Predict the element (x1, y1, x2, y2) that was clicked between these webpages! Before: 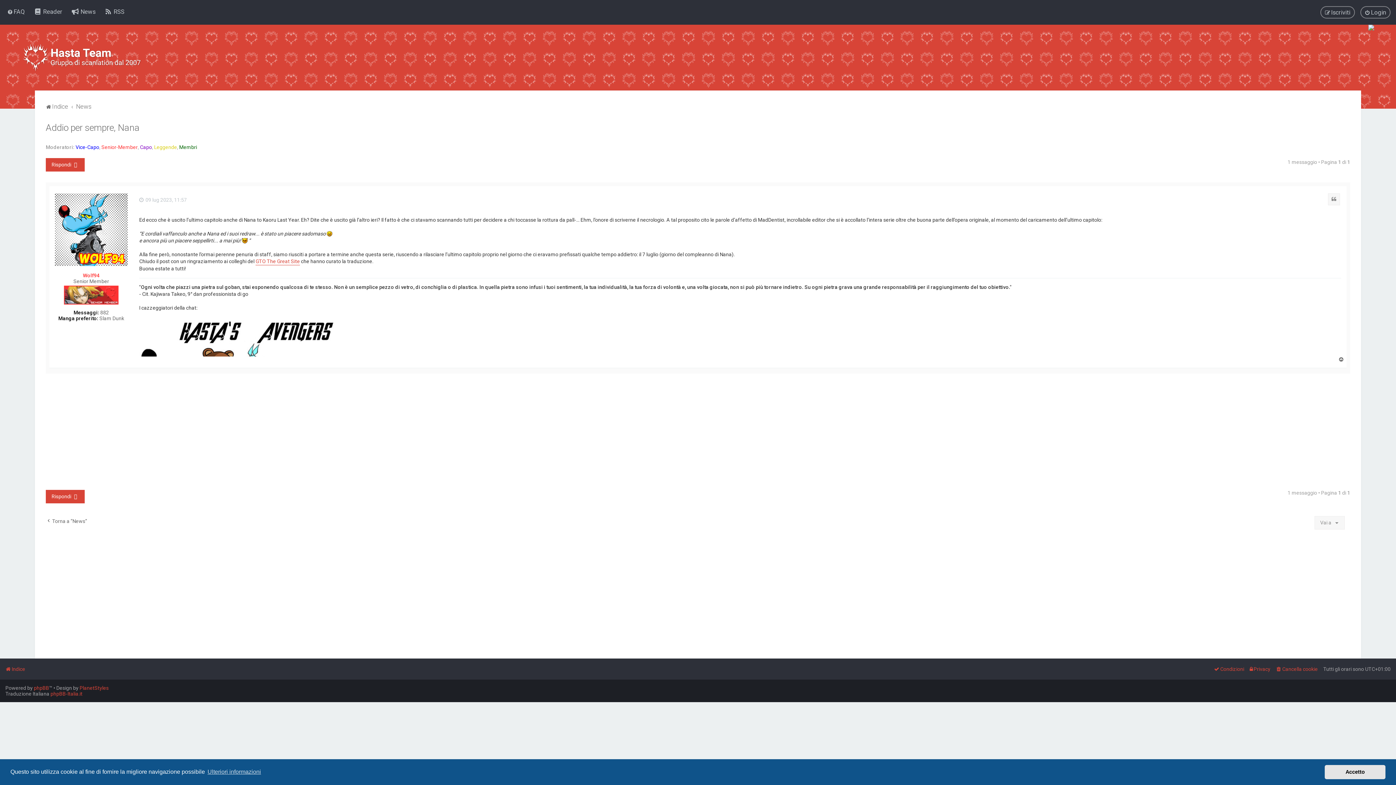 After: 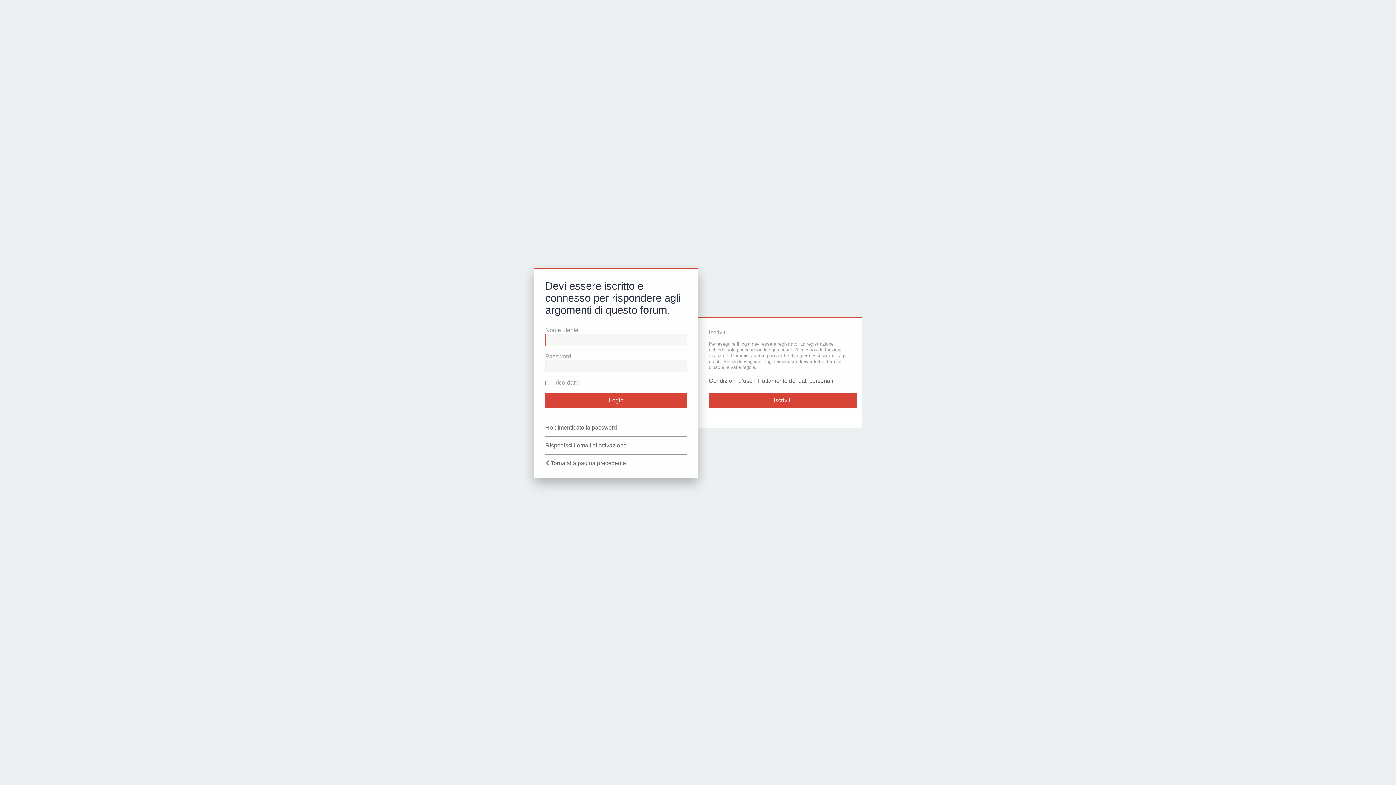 Action: bbox: (45, 158, 84, 171) label: Rispondi 